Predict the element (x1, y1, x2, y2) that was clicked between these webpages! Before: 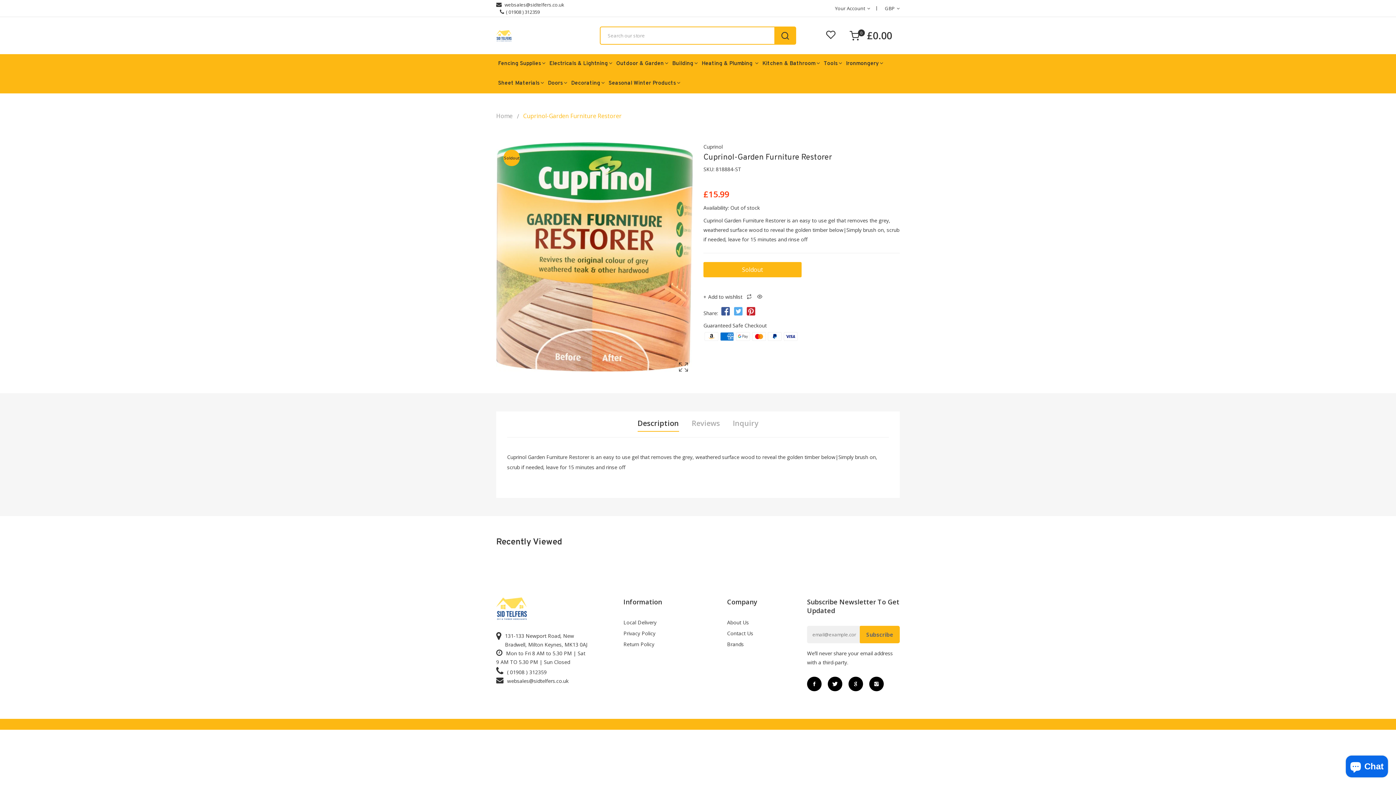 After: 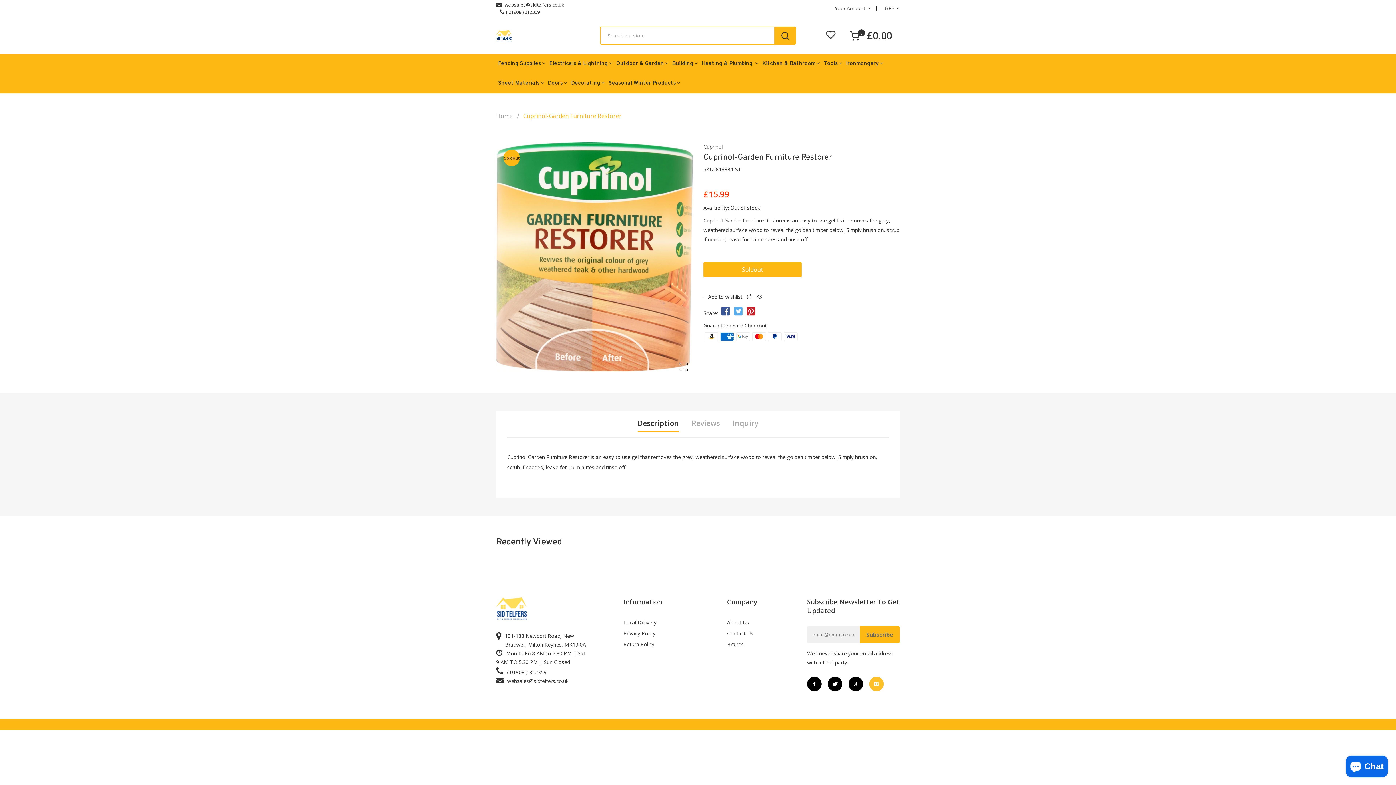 Action: bbox: (869, 677, 884, 691)